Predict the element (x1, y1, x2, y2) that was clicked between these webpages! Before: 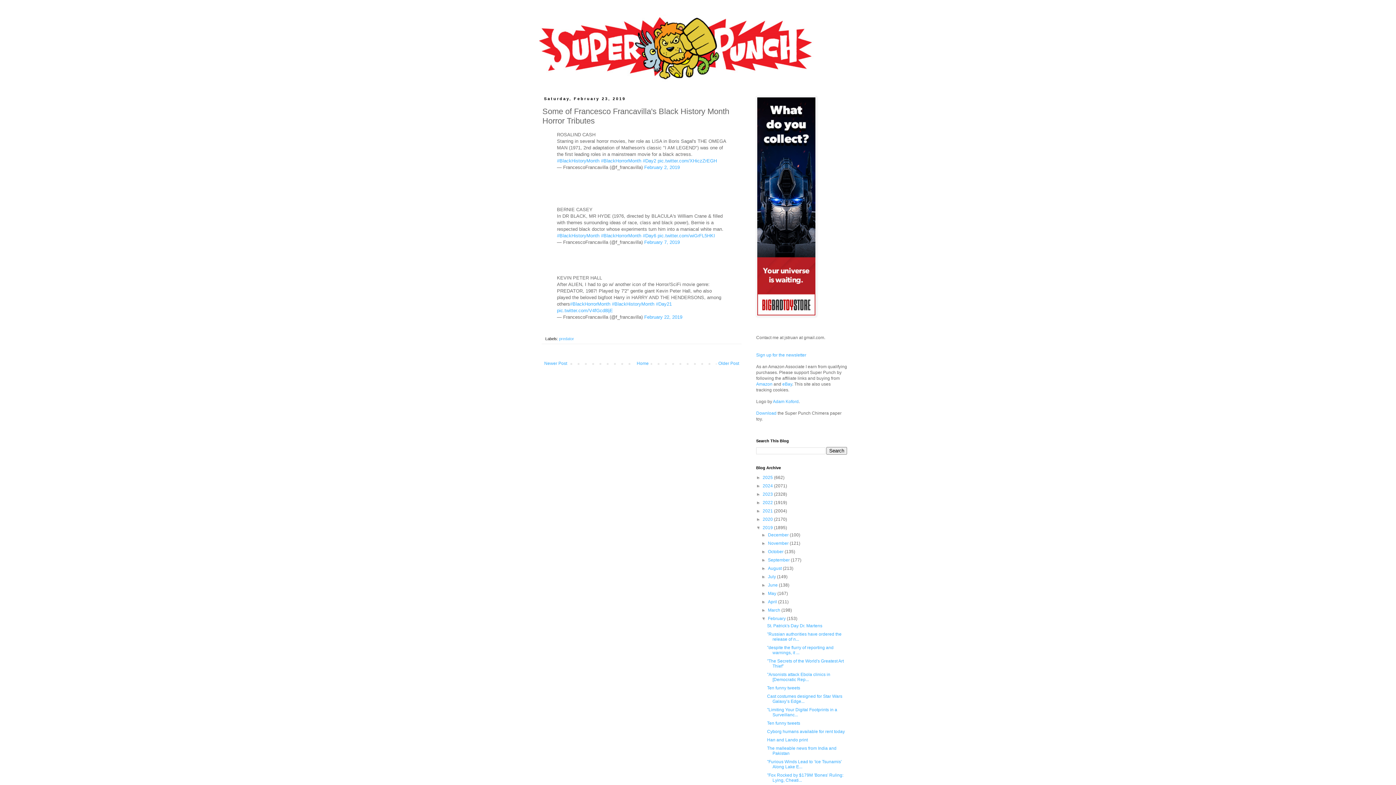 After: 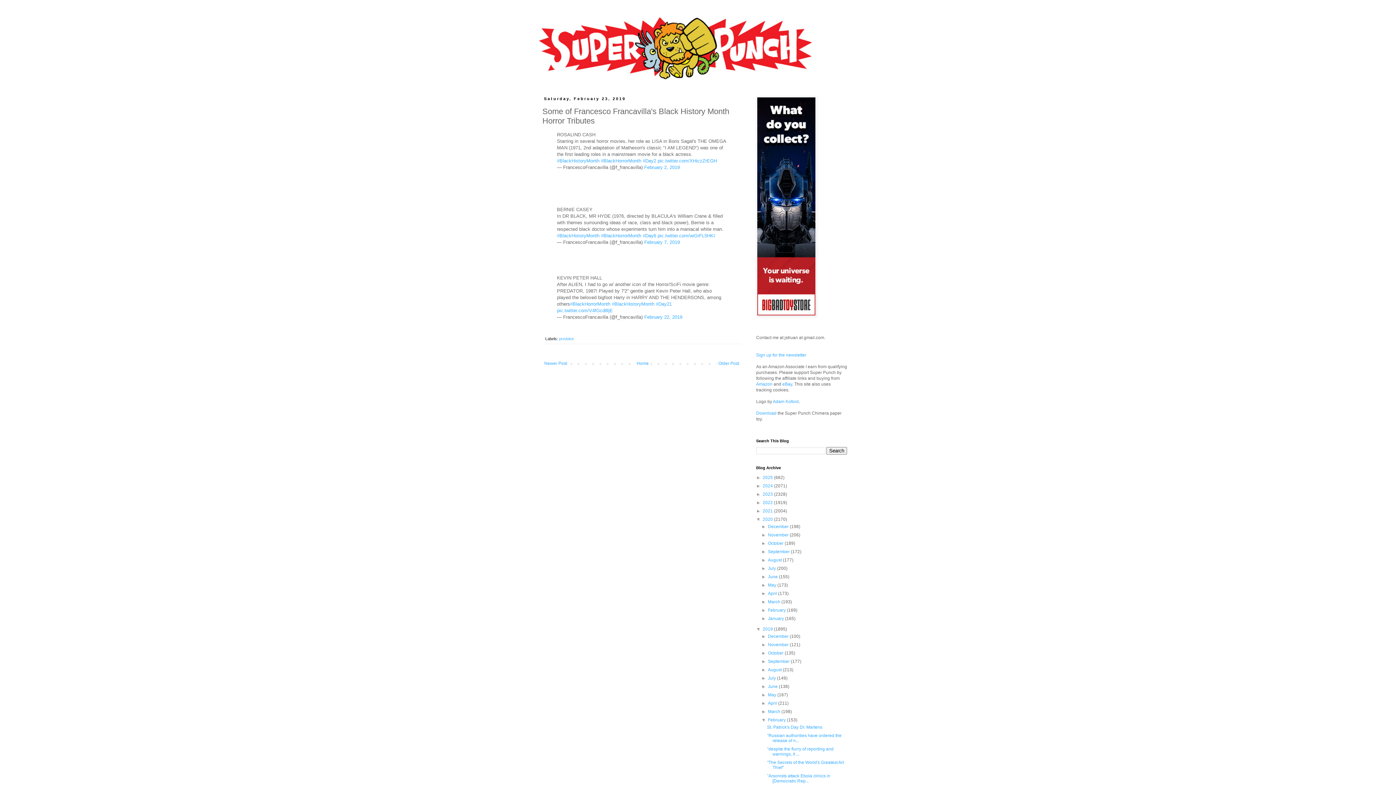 Action: bbox: (756, 517, 762, 522) label: ►  